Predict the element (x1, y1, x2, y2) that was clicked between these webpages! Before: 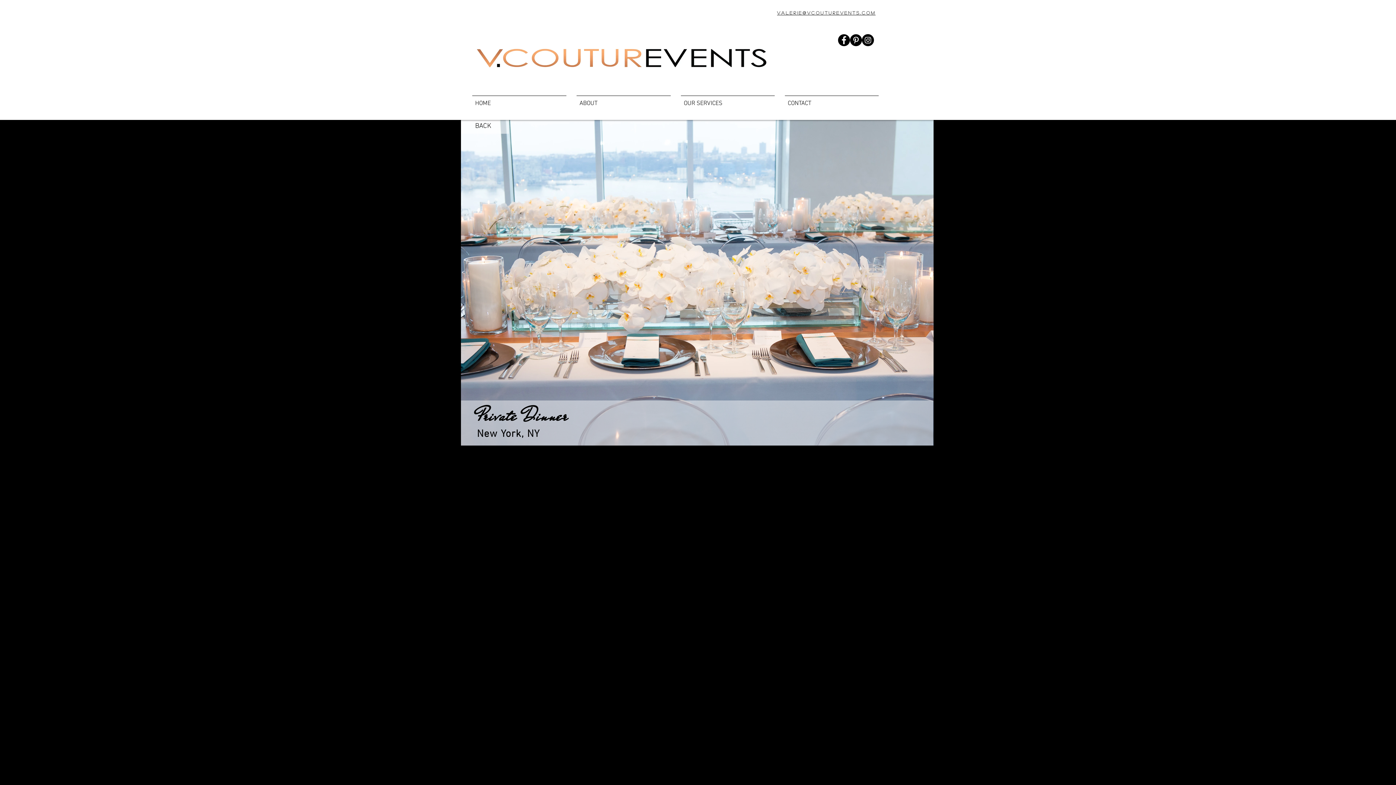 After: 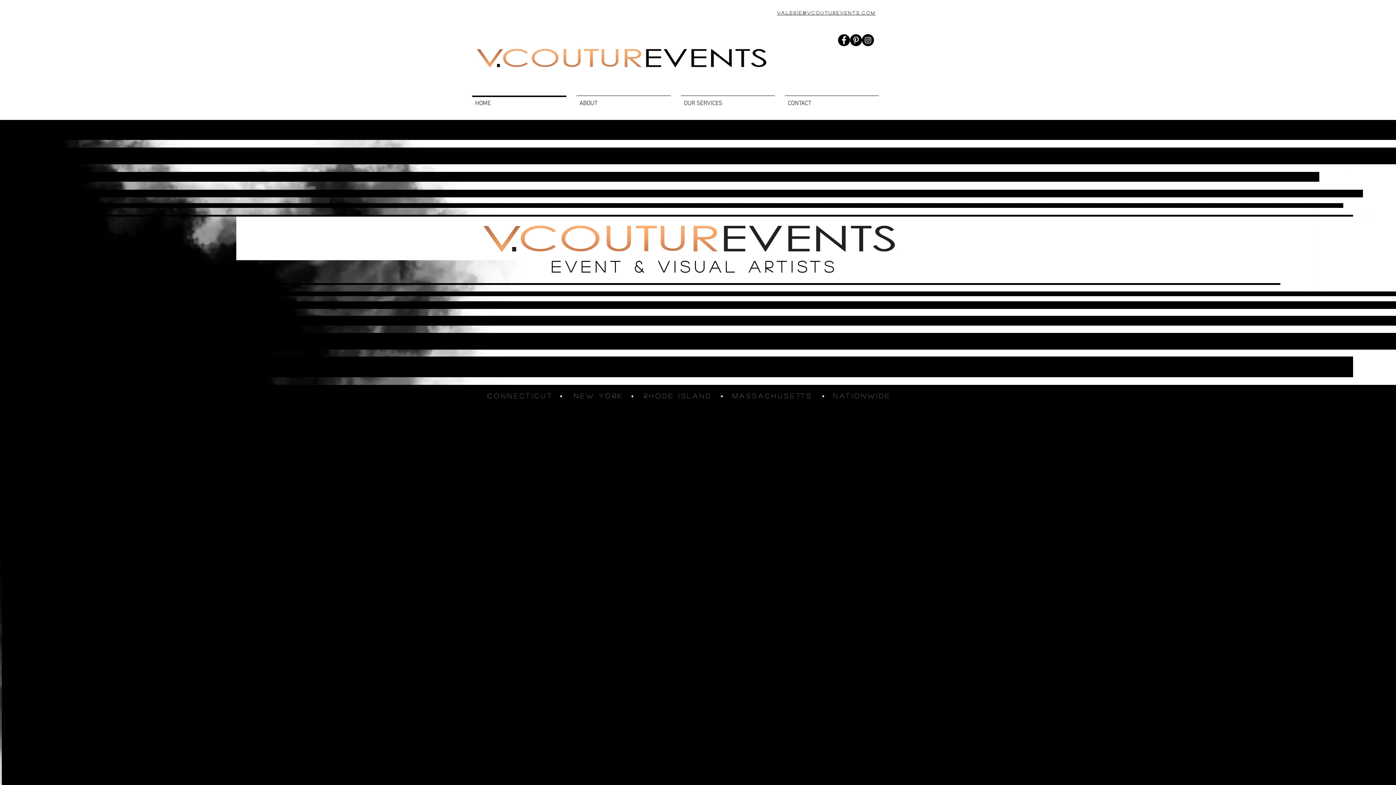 Action: bbox: (472, 42, 766, 71)